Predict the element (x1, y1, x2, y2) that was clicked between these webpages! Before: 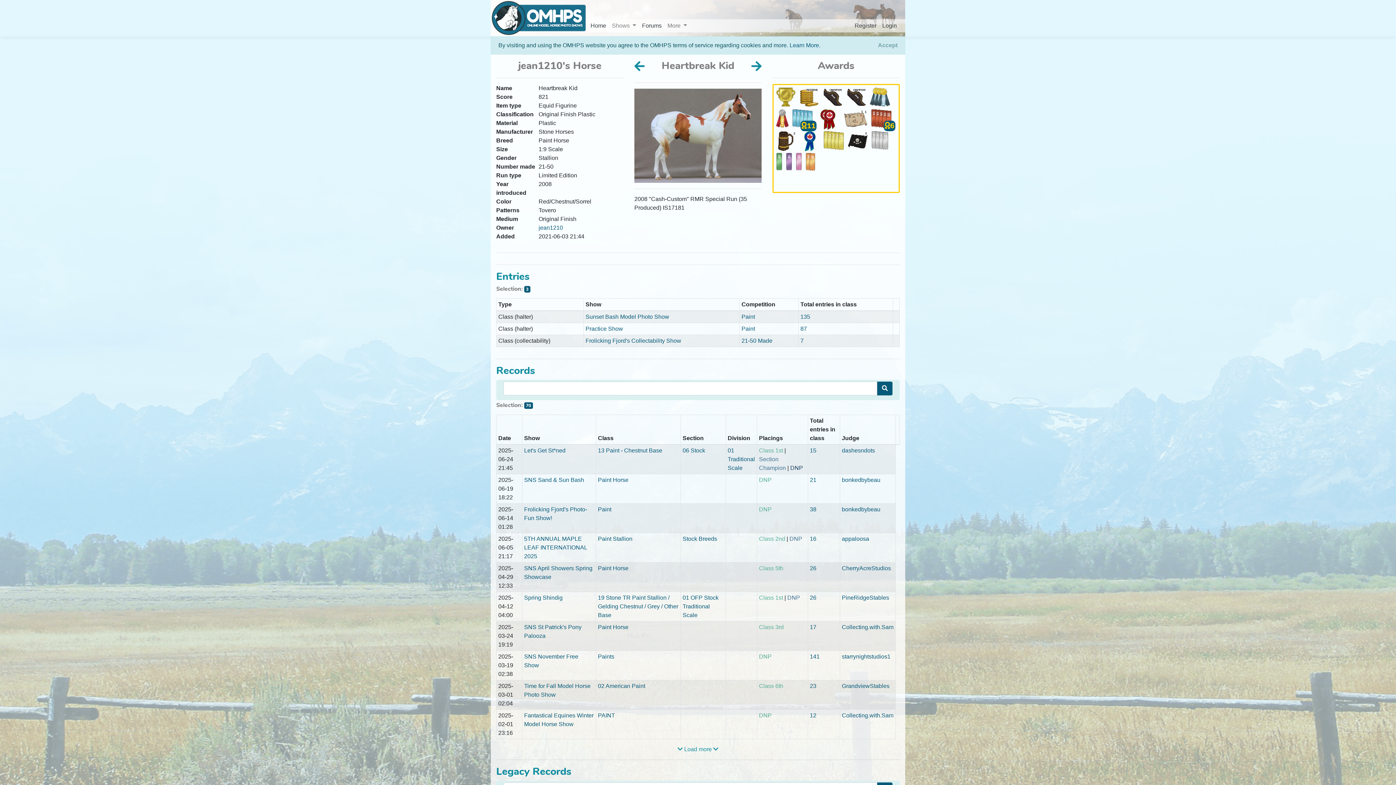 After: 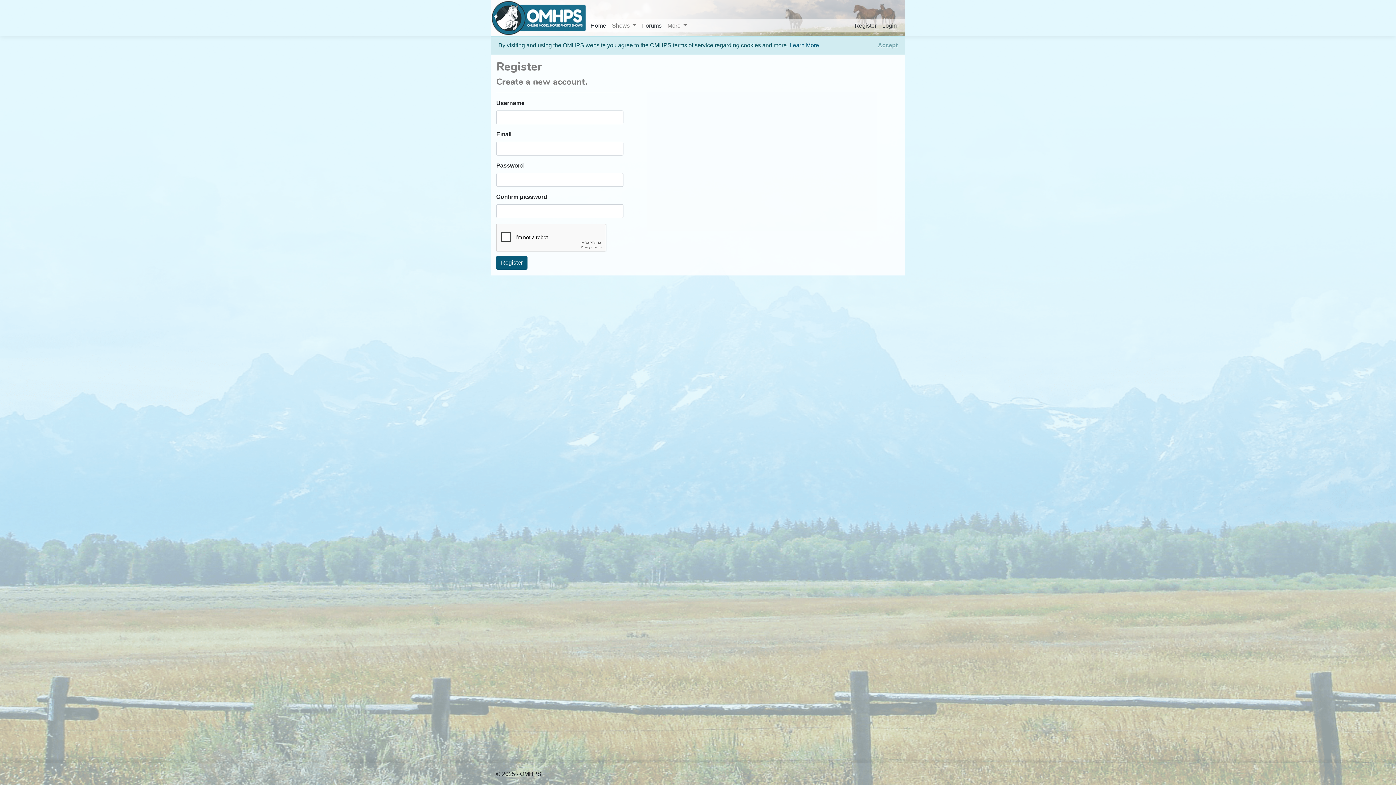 Action: bbox: (852, 19, 879, 32) label: Register